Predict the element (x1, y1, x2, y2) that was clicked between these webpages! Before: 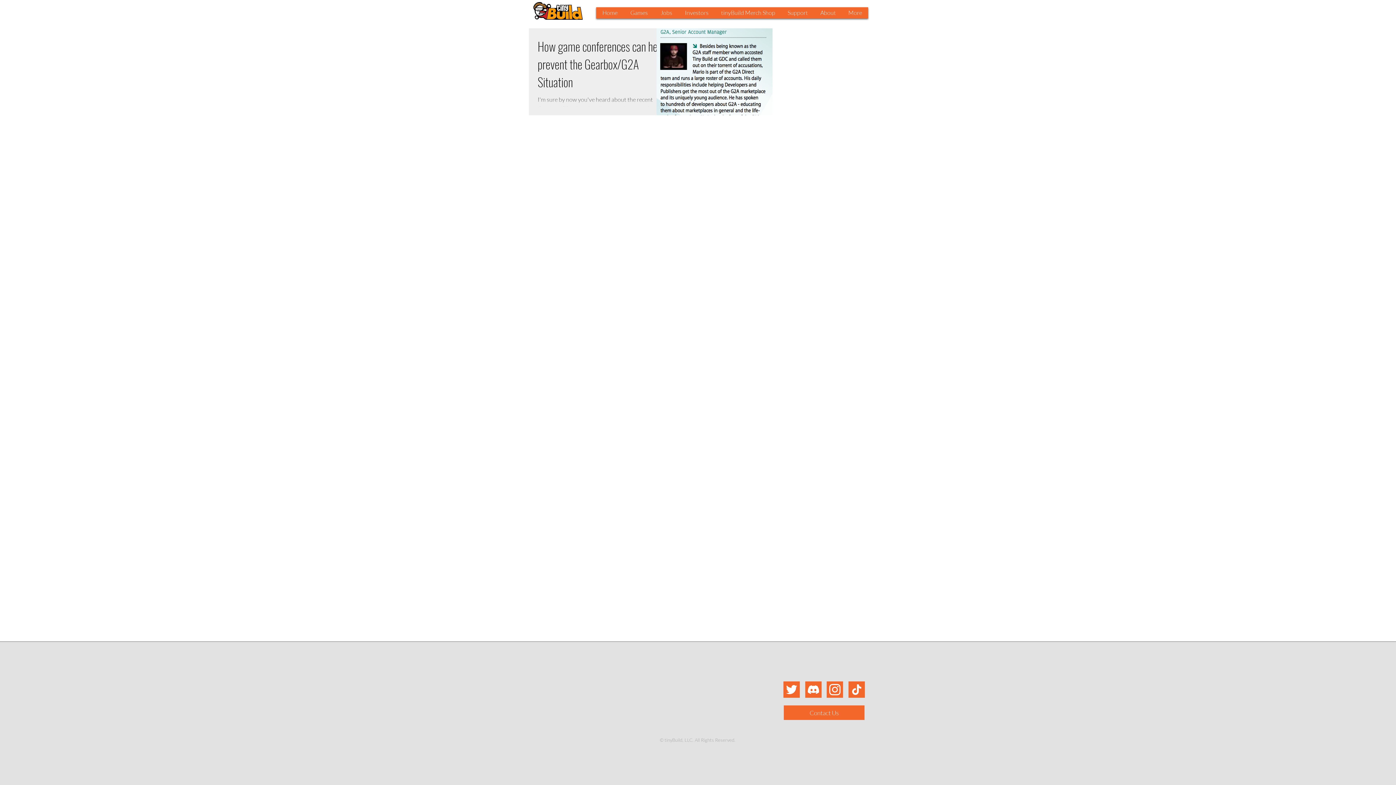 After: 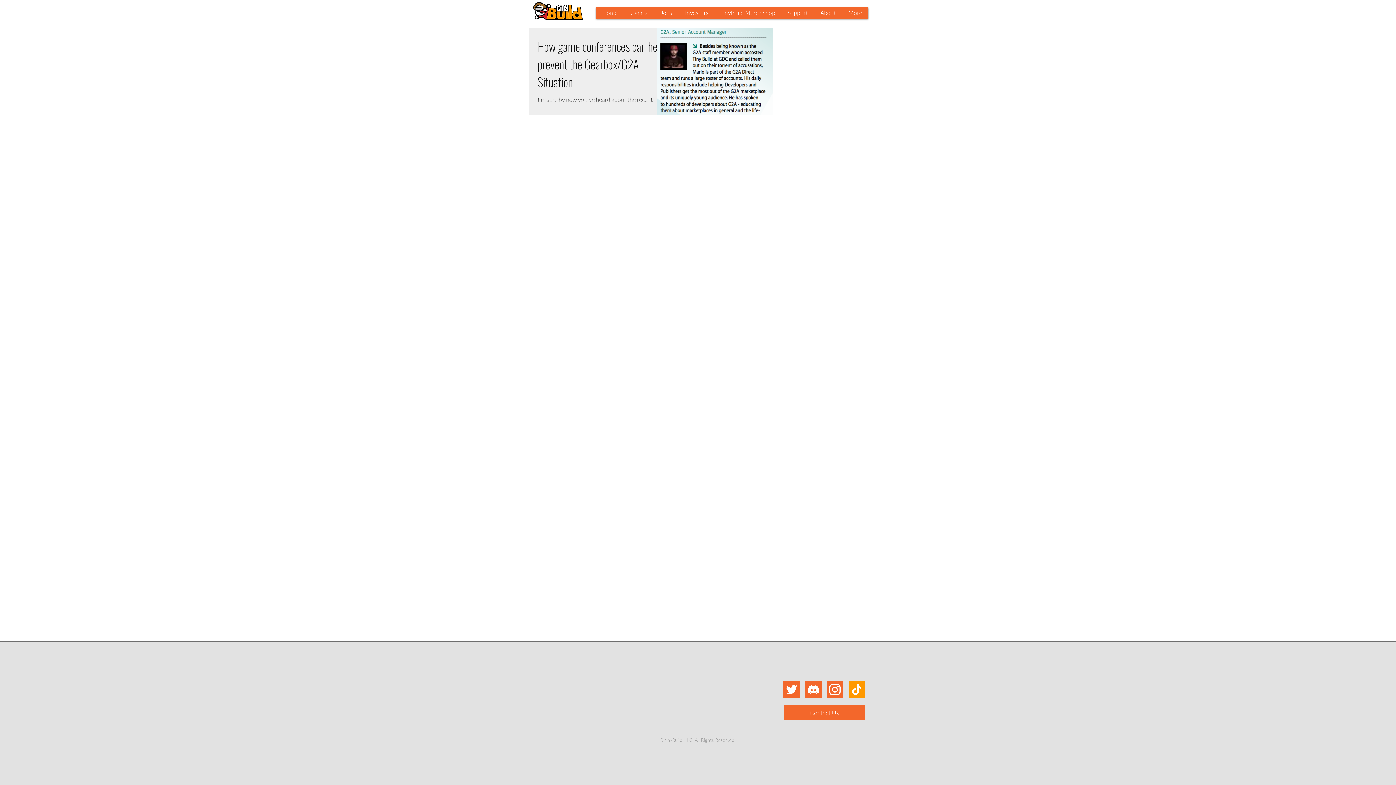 Action: label: Tiktok bbox: (848, 681, 865, 698)